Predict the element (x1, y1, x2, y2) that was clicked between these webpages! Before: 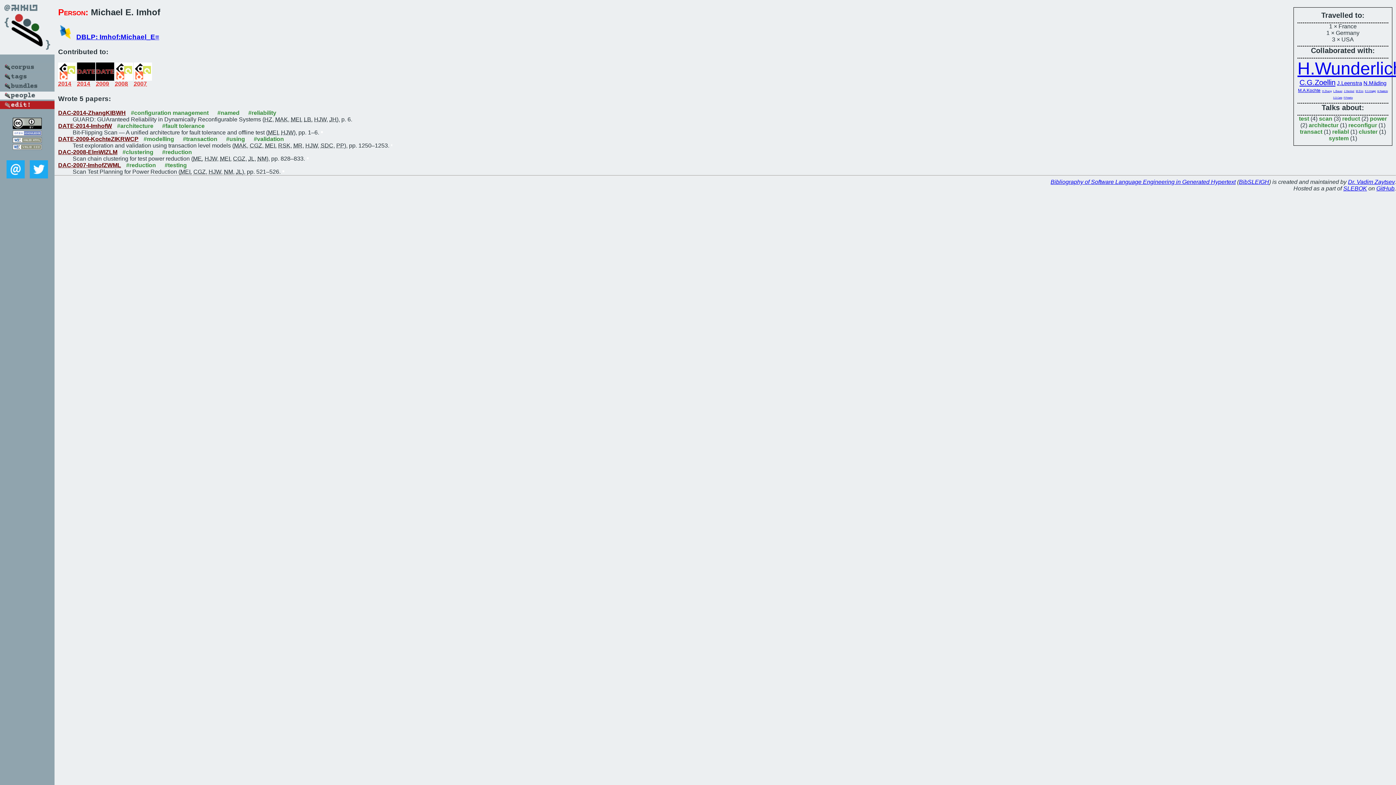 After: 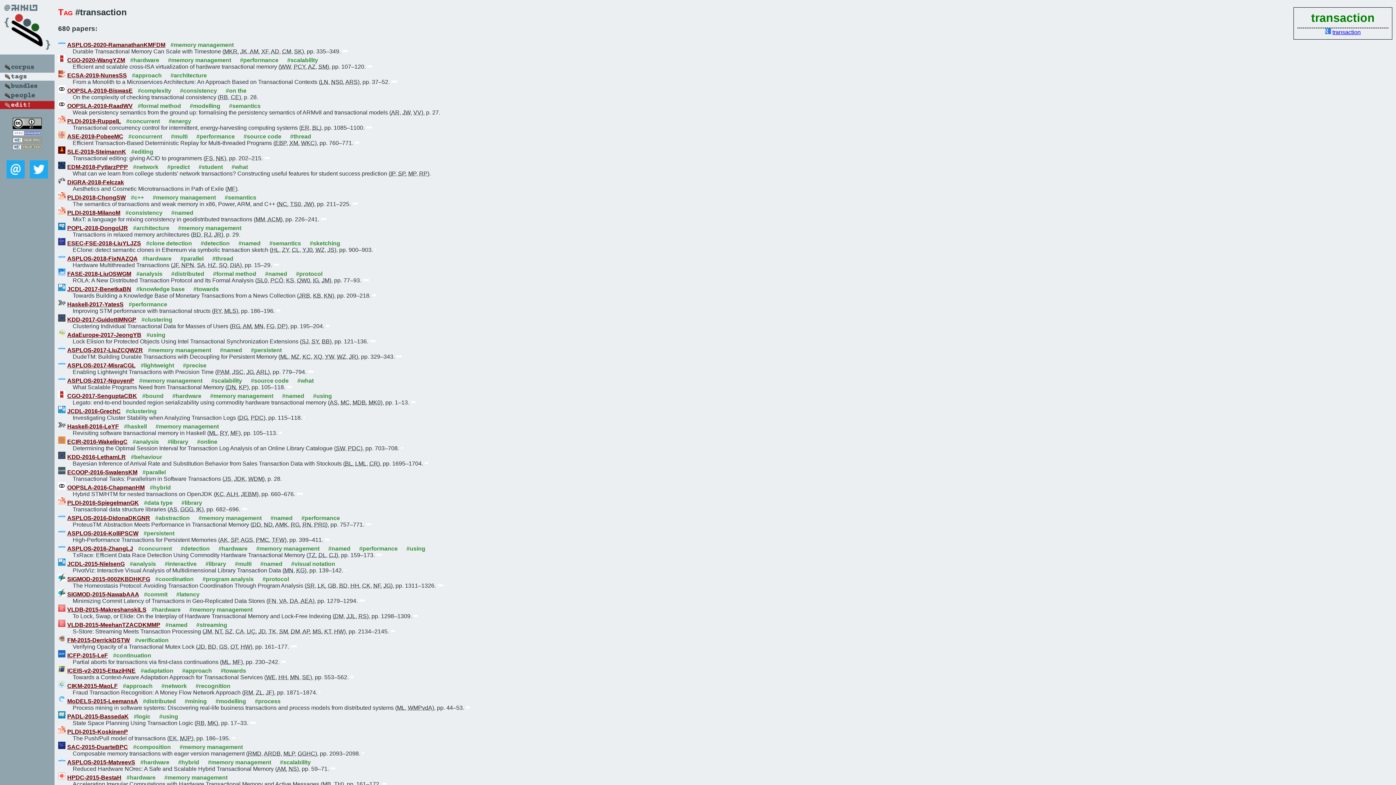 Action: bbox: (182, 135, 217, 142) label: #transaction